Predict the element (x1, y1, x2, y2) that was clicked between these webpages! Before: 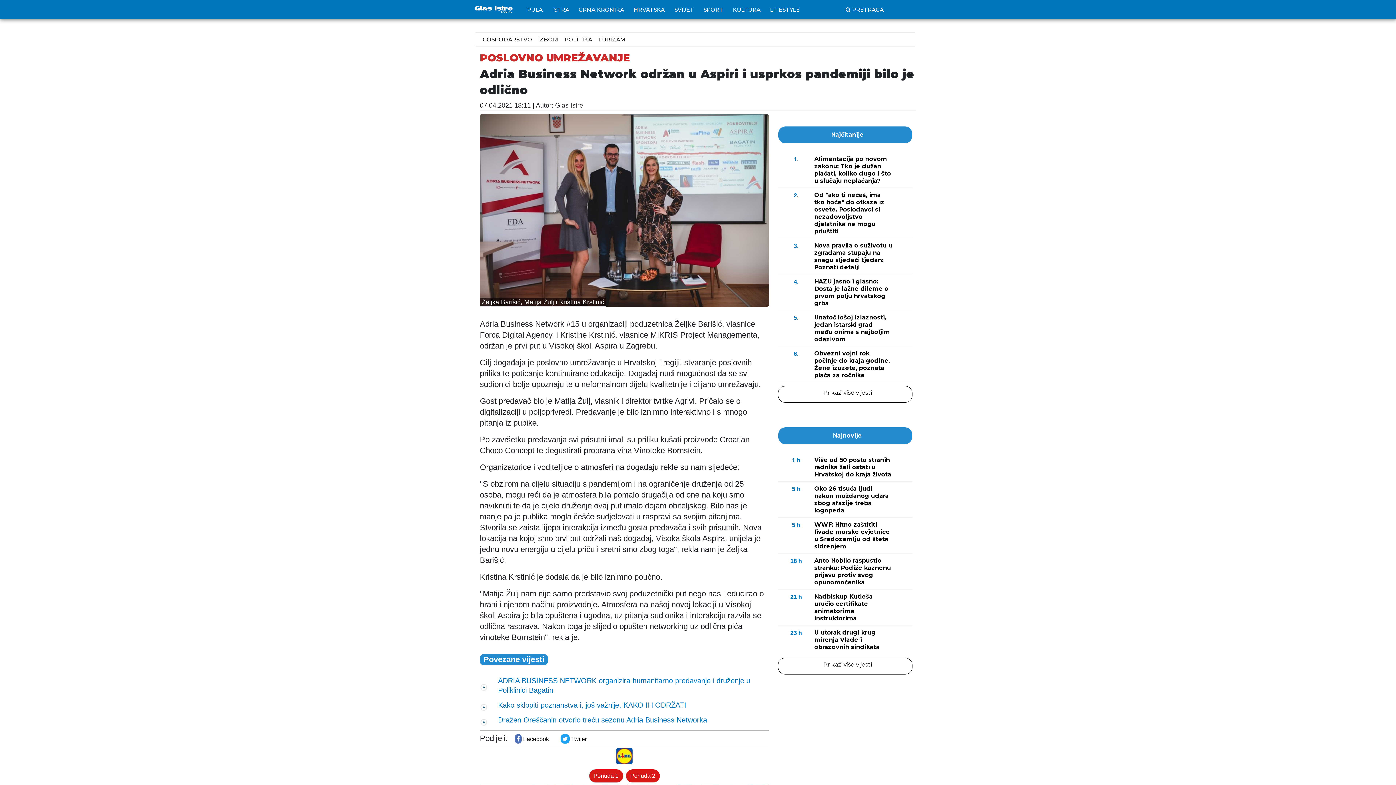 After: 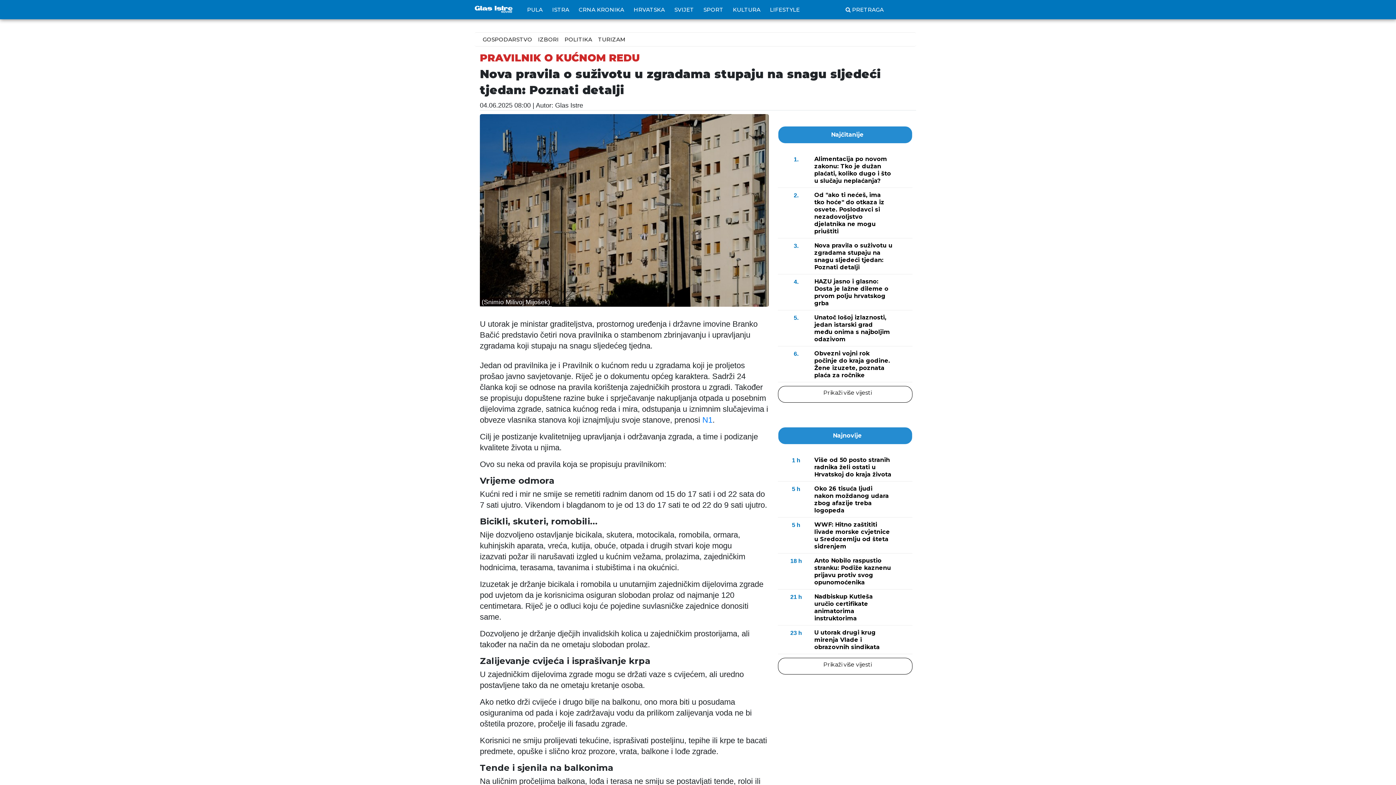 Action: bbox: (778, 242, 912, 274) label: 3.
Nova pravila o suživotu u zgradama stupaju na snagu sljedeći tjedan: Poznati detalji